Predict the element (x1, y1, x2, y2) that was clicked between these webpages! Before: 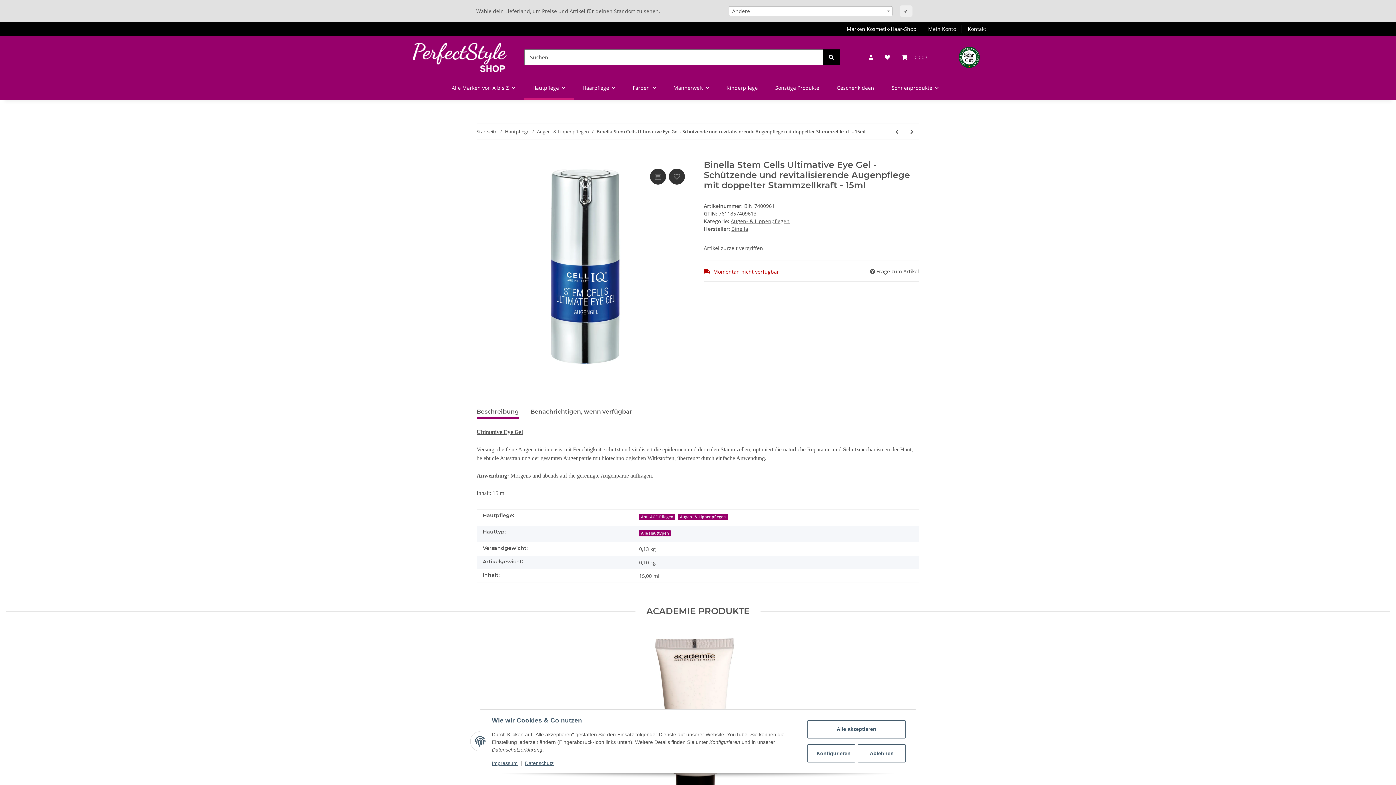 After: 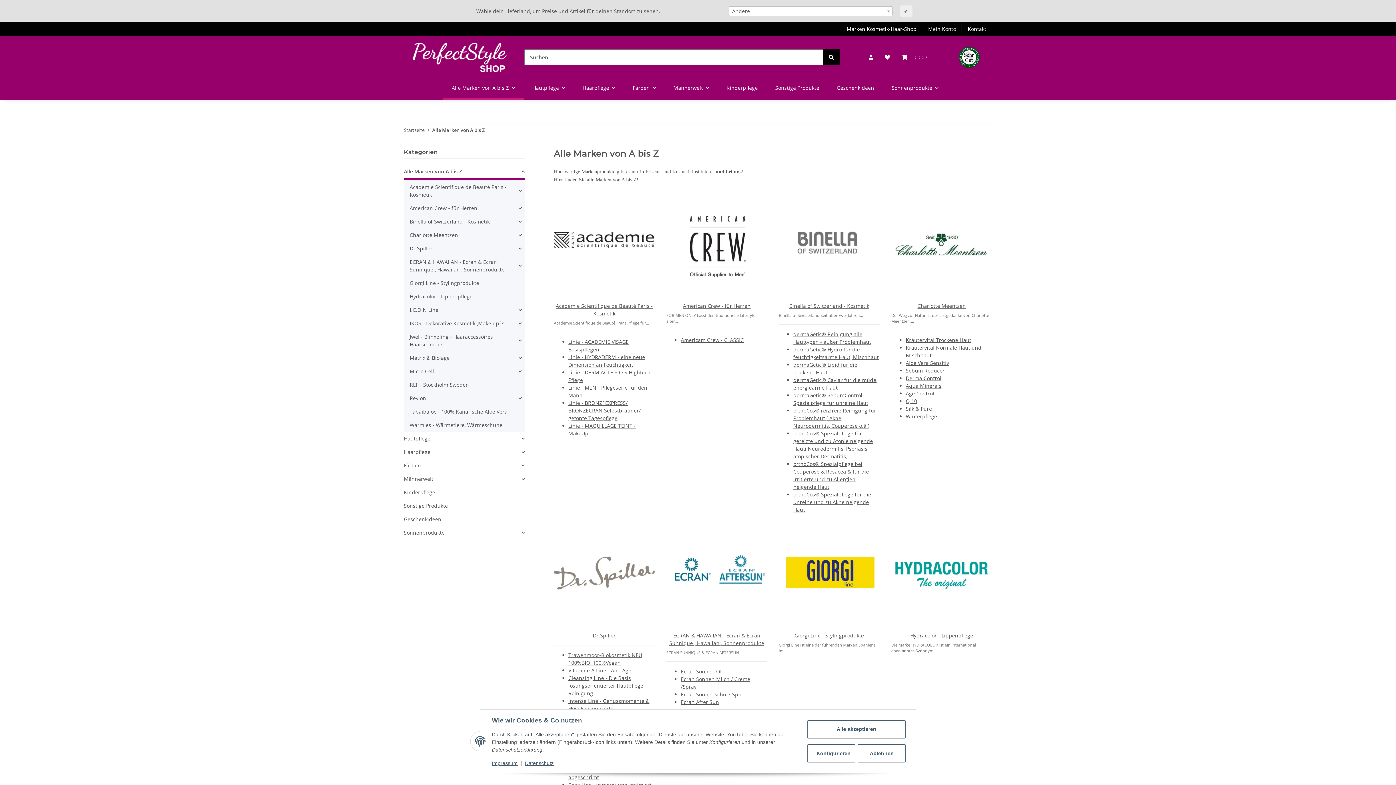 Action: label: Alle Marken von A bis Z bbox: (443, 75, 523, 100)